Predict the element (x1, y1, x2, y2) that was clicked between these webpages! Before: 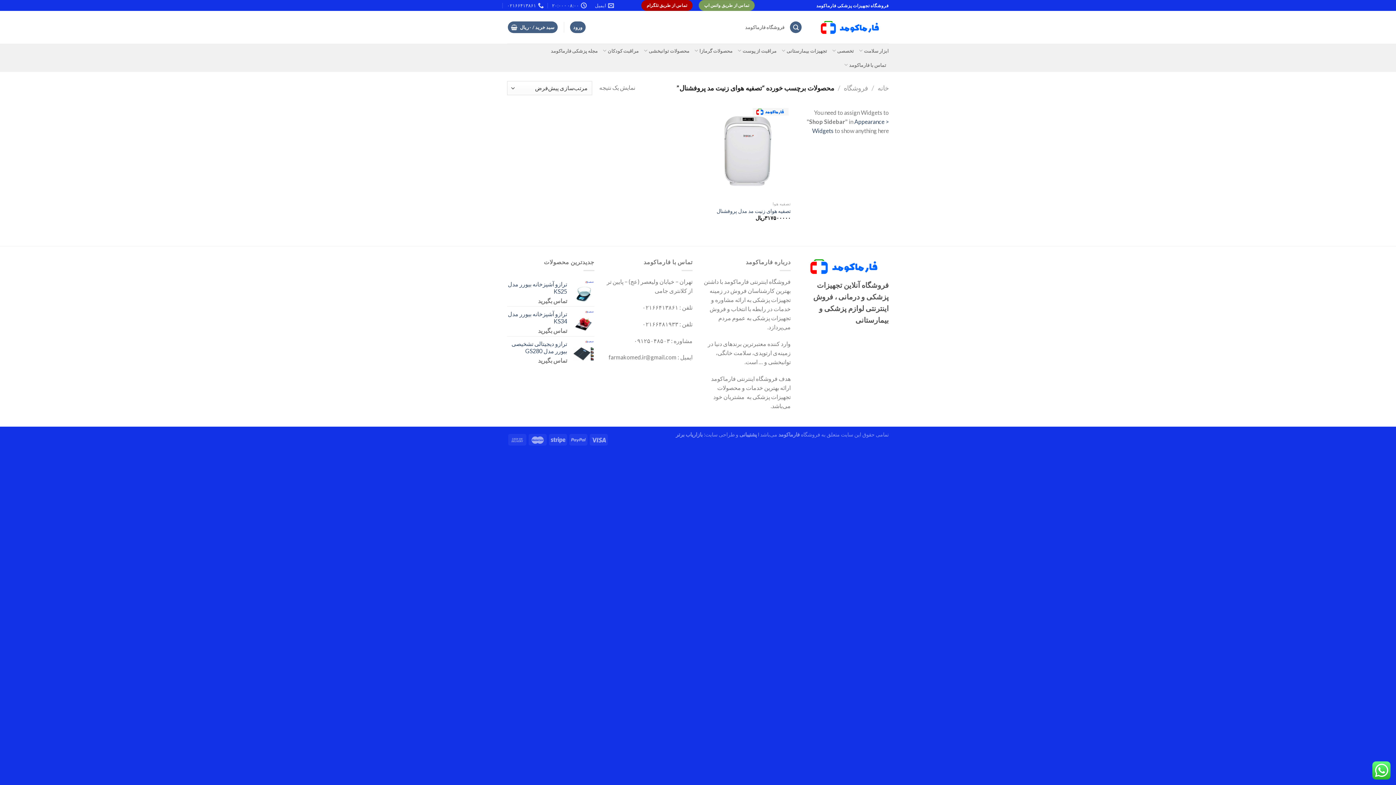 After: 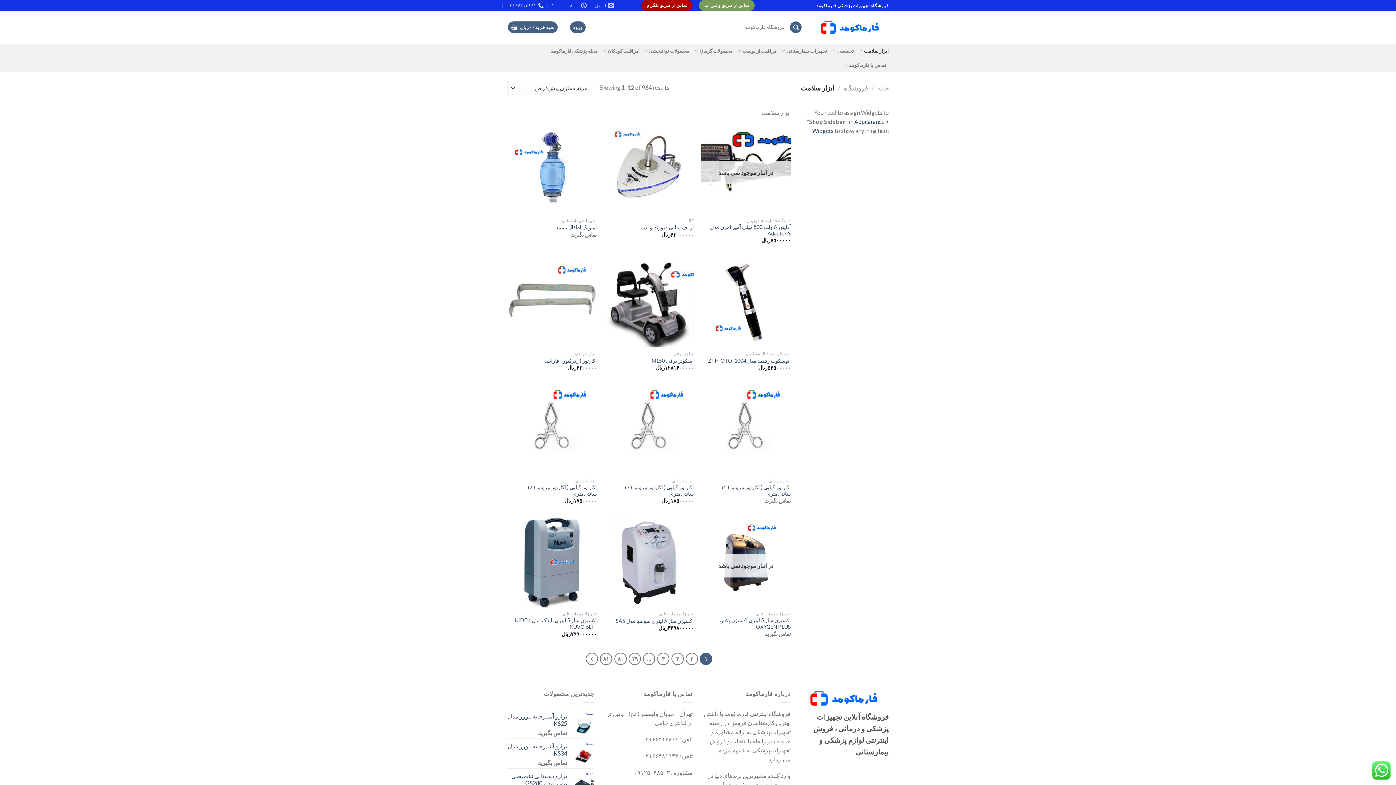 Action: label: ابزار سلامت bbox: (859, 43, 889, 57)